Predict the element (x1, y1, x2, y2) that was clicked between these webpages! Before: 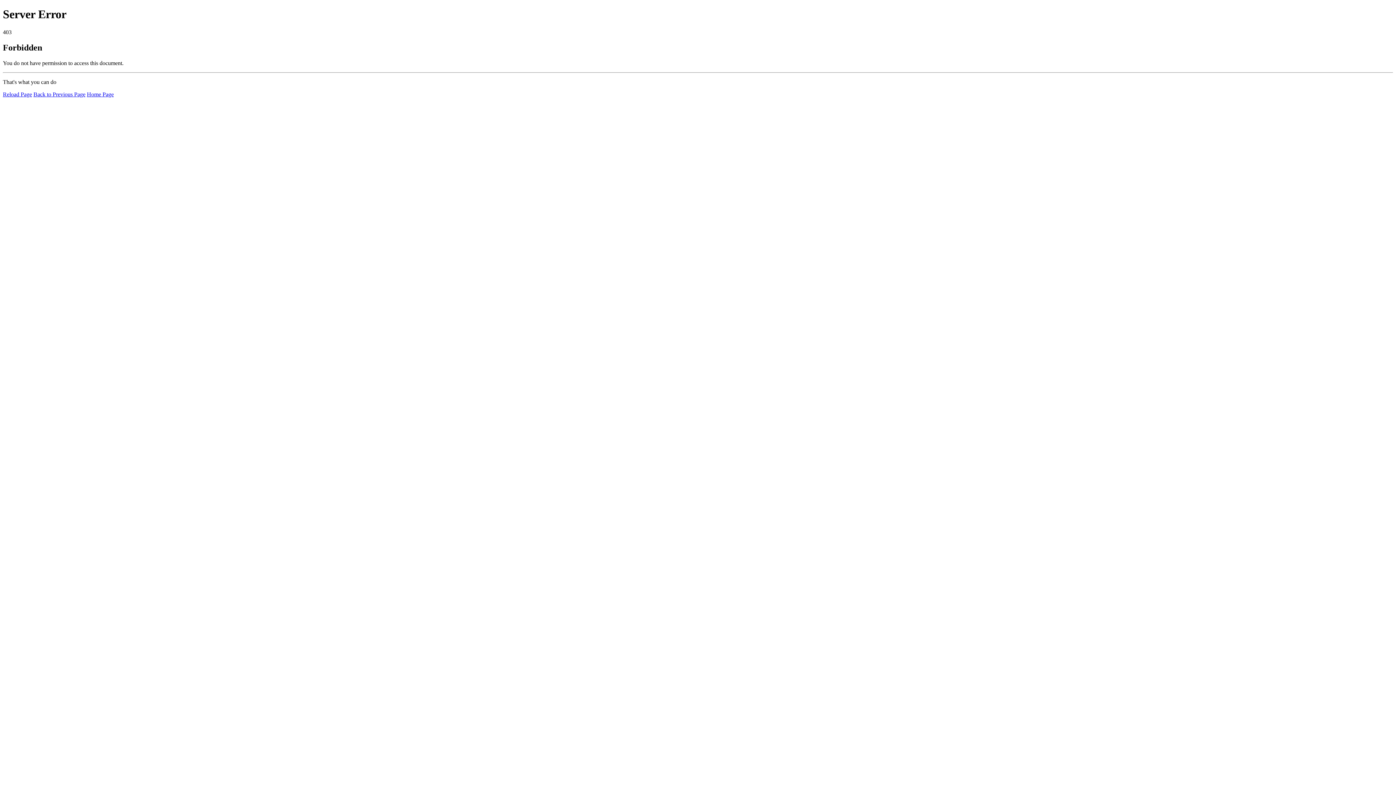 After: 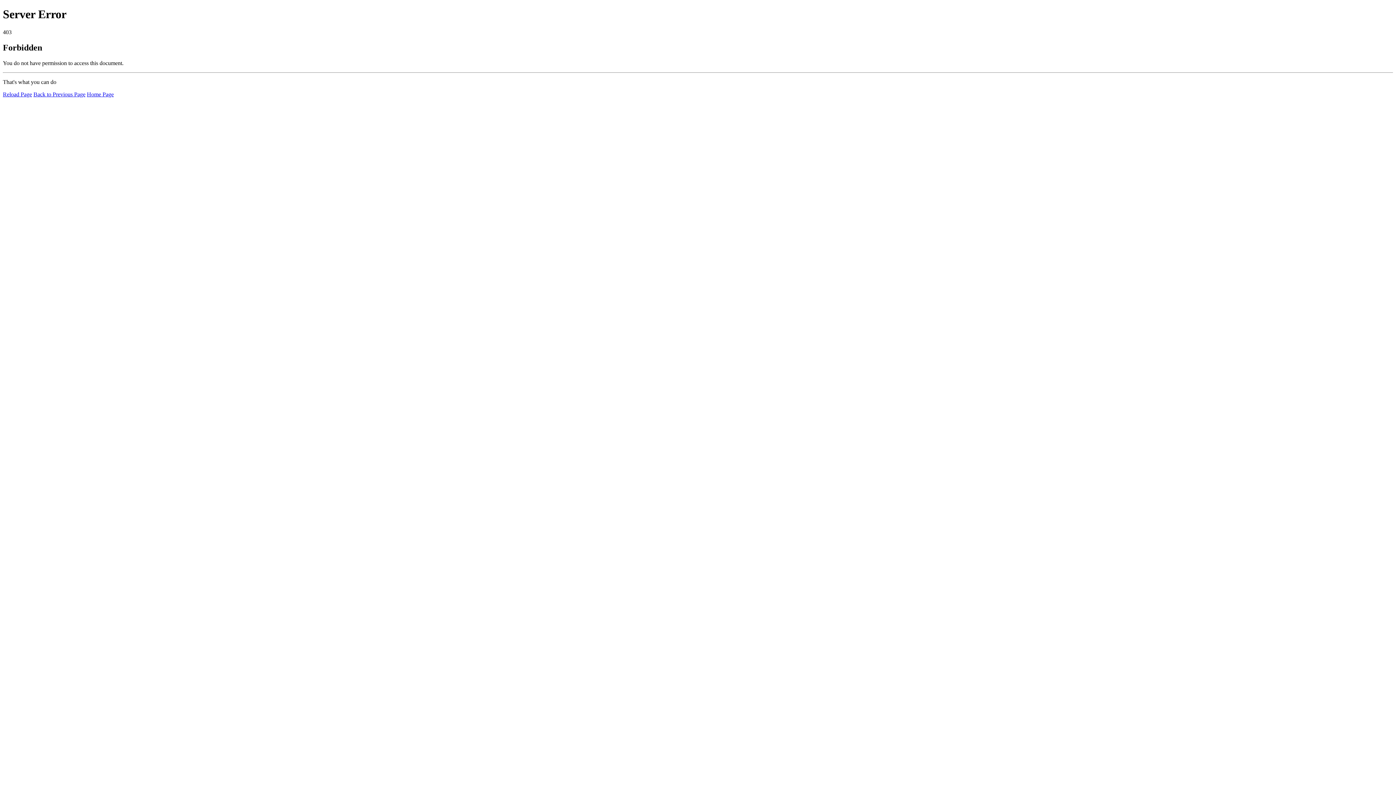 Action: bbox: (2, 91, 32, 97) label: Reload Page